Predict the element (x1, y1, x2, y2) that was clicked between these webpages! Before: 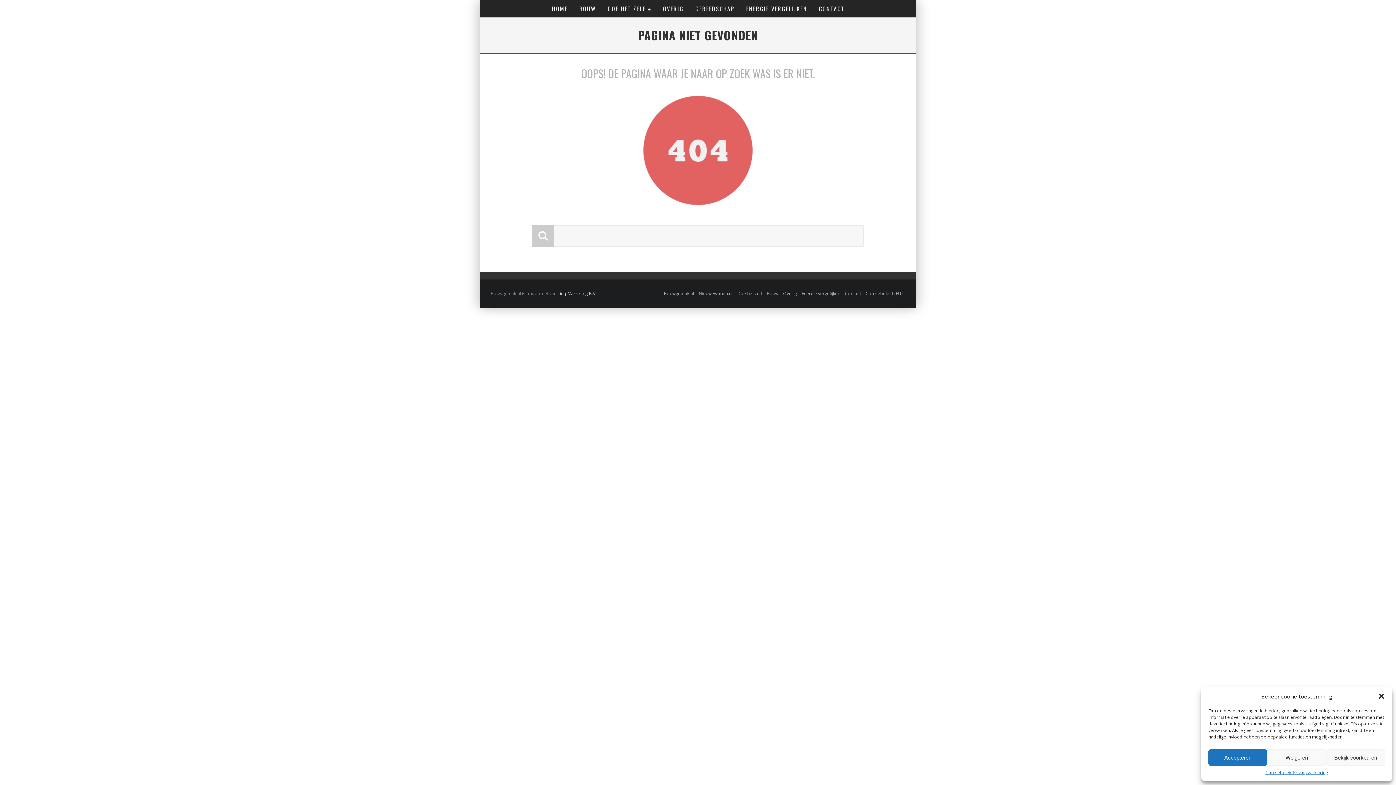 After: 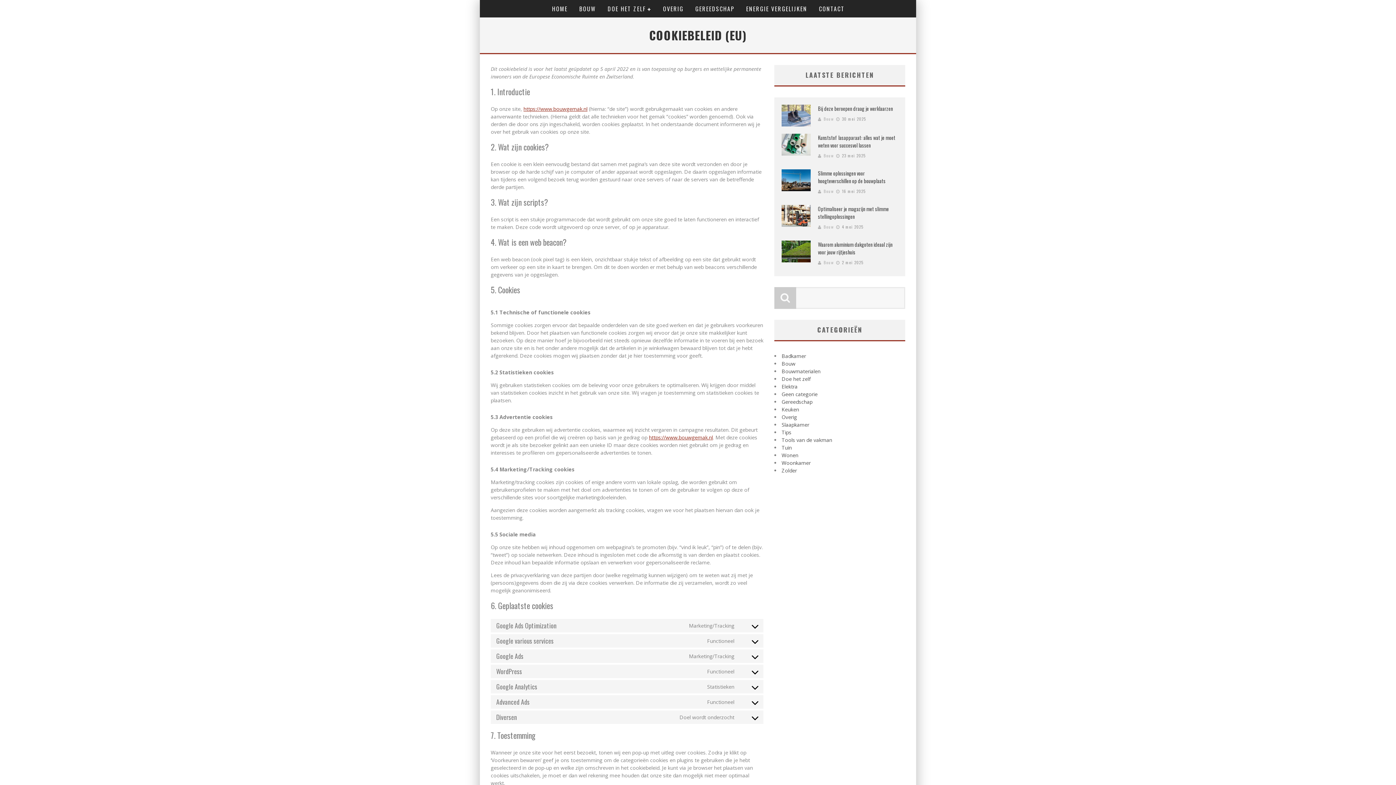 Action: bbox: (1265, 769, 1293, 776) label: Cookiebeleid